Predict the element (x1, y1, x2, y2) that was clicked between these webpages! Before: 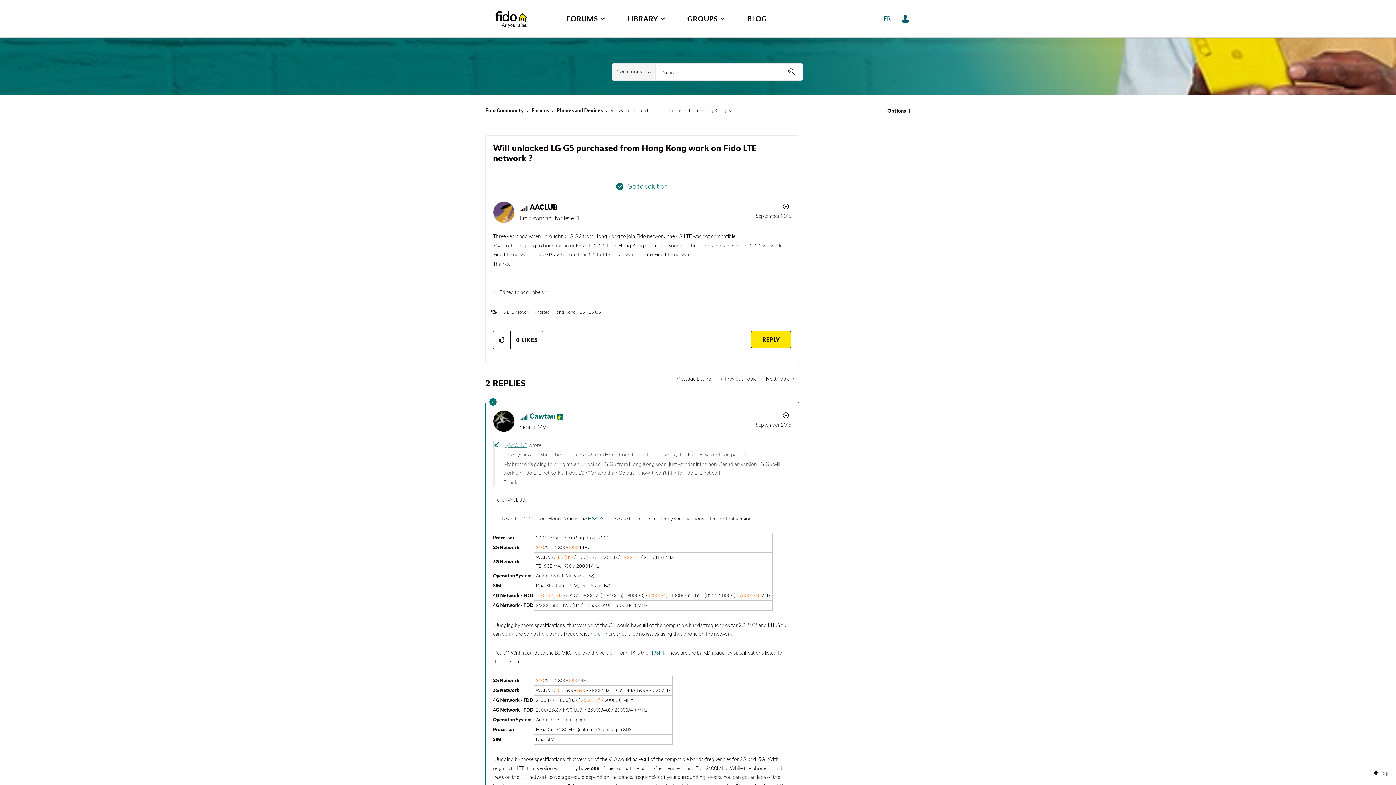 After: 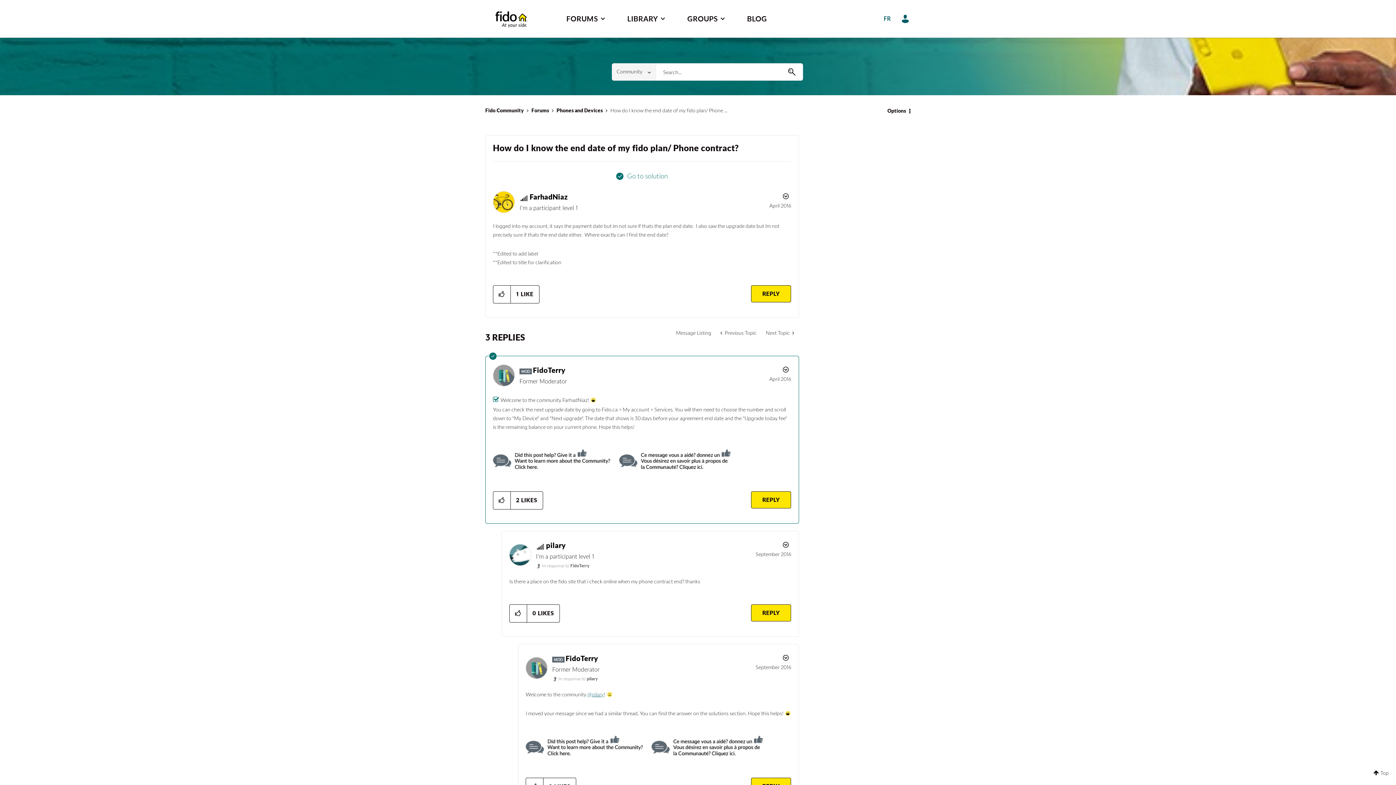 Action: label:  Previous Topic bbox: (715, 372, 761, 386)